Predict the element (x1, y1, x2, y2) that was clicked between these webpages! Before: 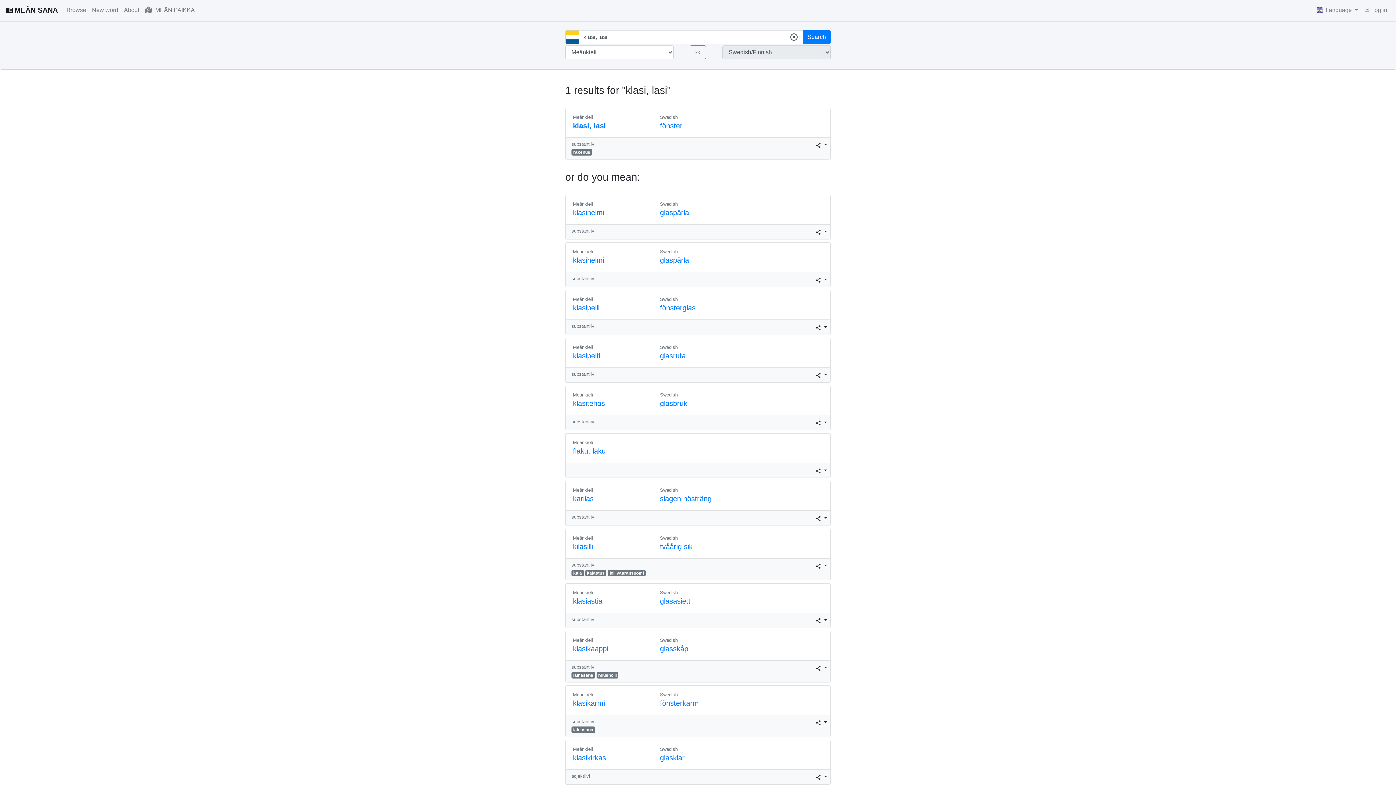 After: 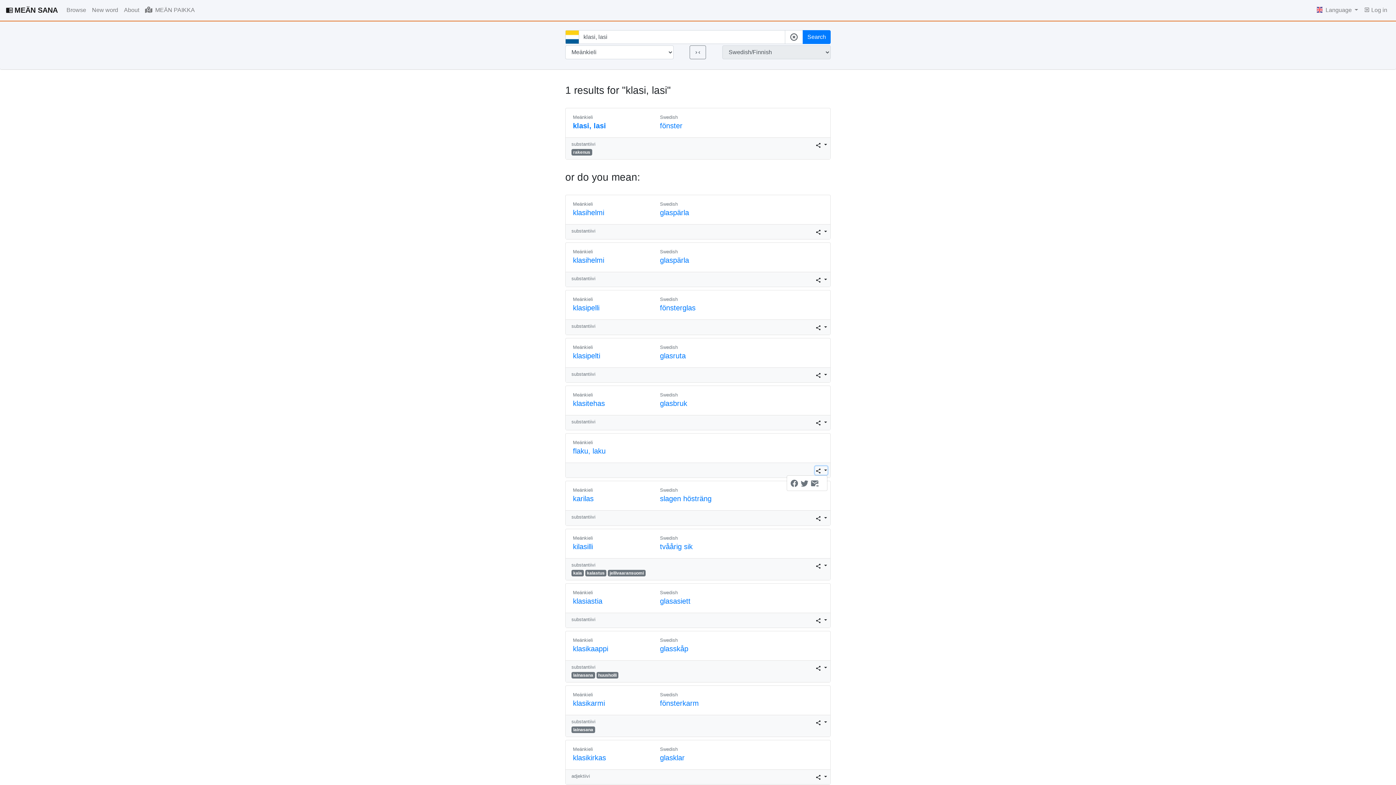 Action: label:   bbox: (815, 466, 827, 475)